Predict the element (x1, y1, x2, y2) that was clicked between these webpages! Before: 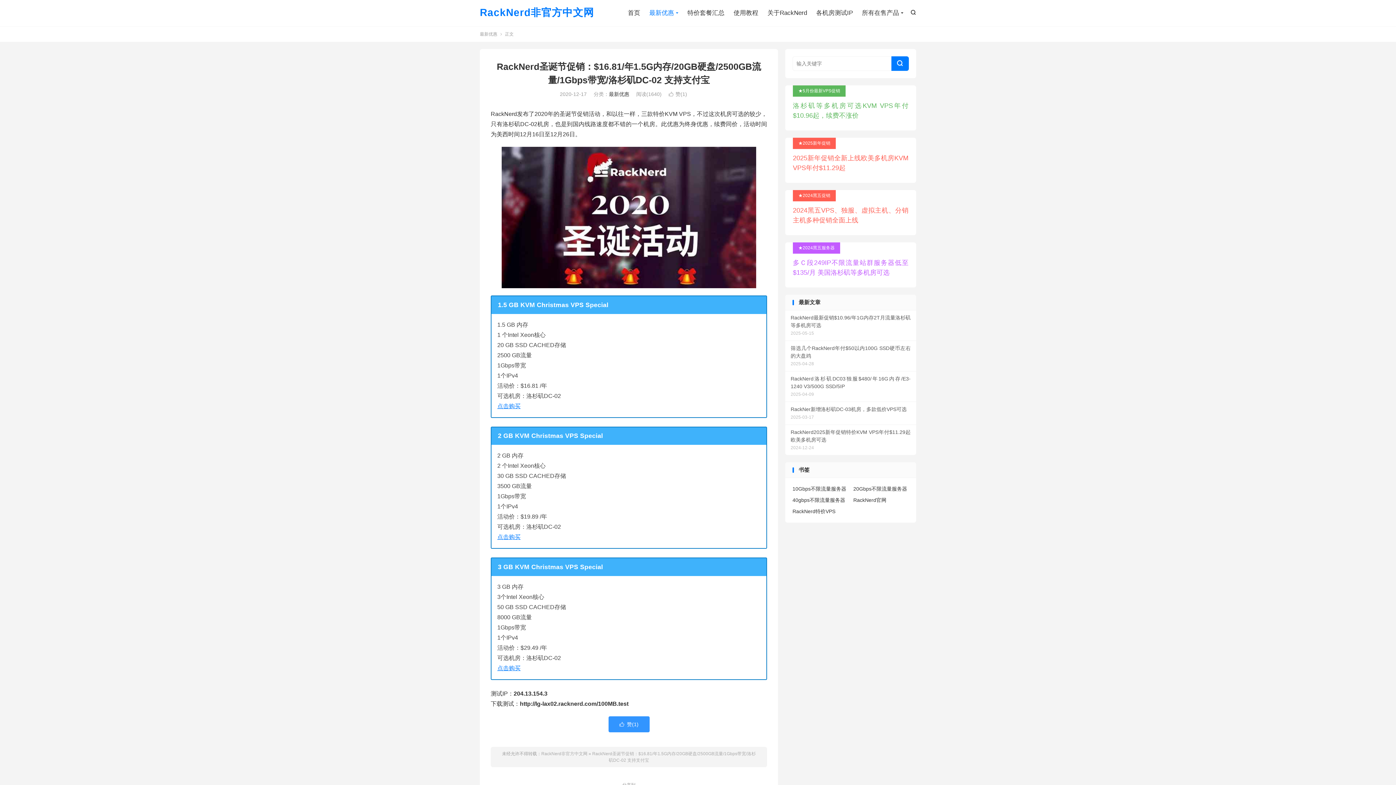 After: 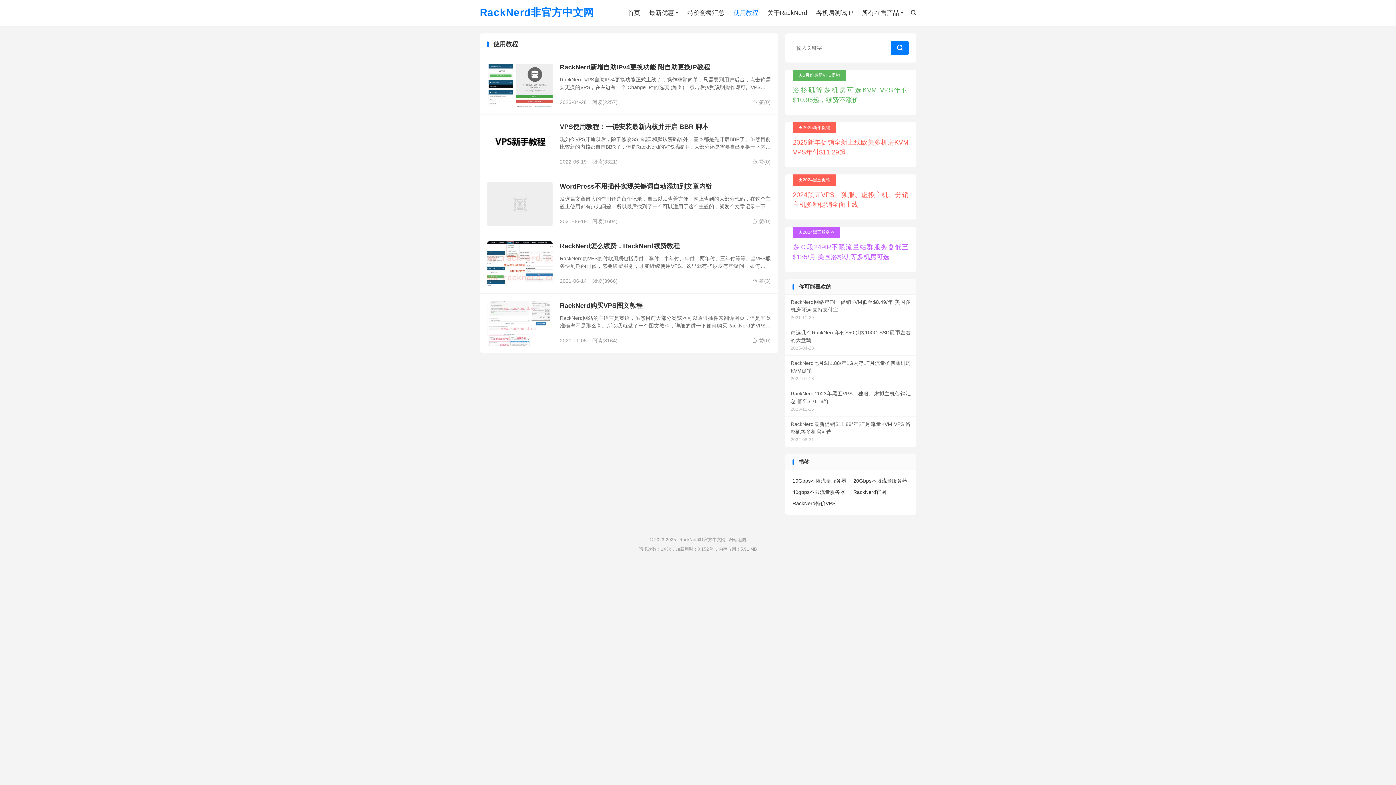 Action: bbox: (733, 7, 758, 18) label: 使用教程